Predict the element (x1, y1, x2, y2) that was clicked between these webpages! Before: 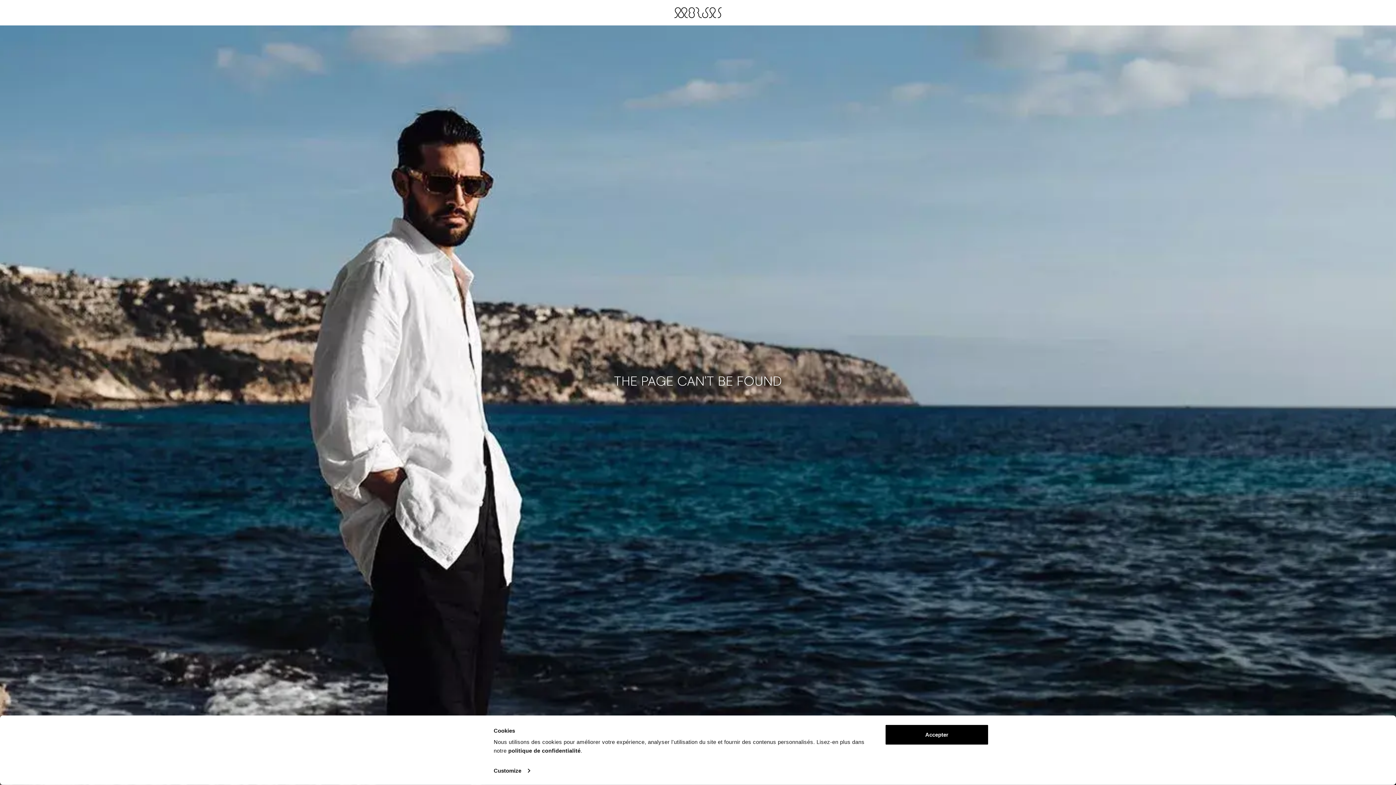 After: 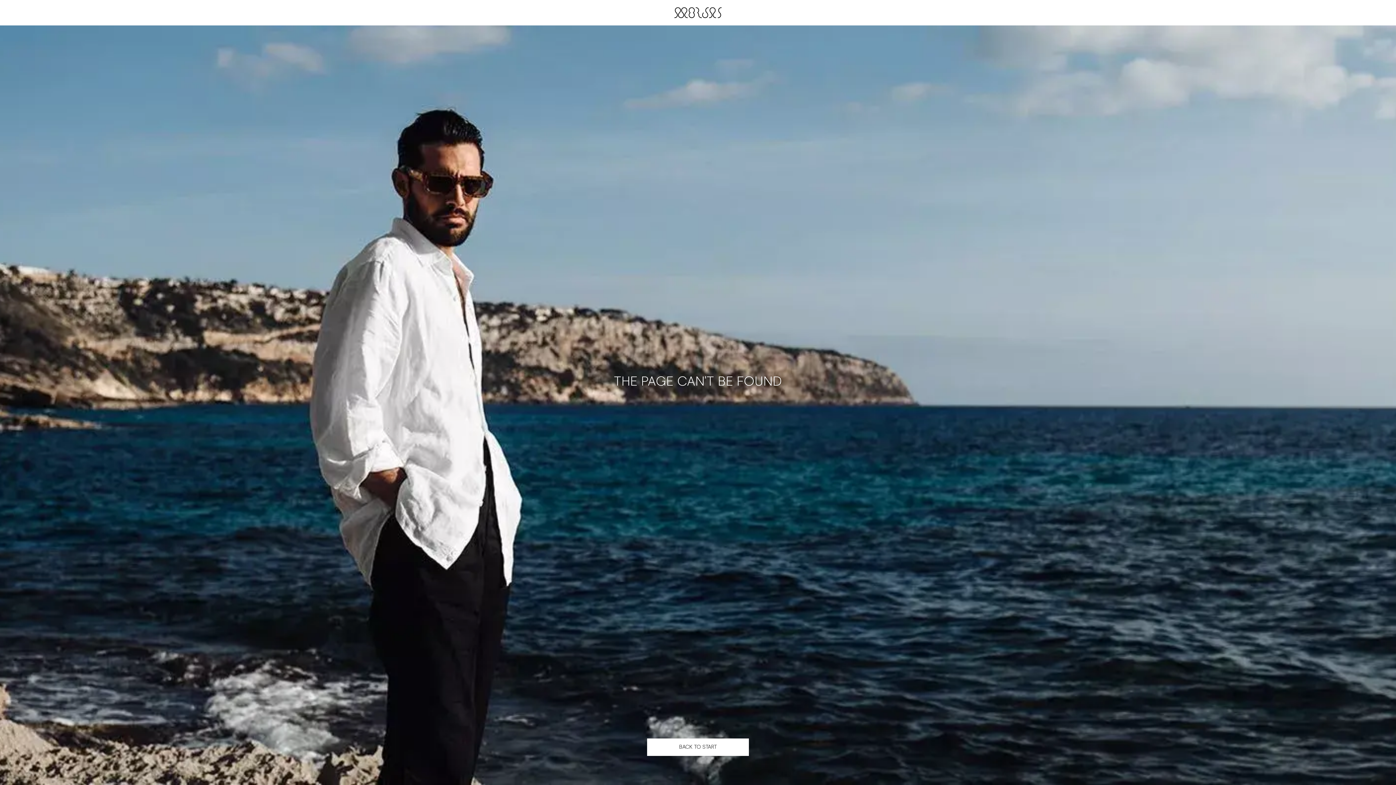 Action: bbox: (885, 724, 989, 745) label: Accepter